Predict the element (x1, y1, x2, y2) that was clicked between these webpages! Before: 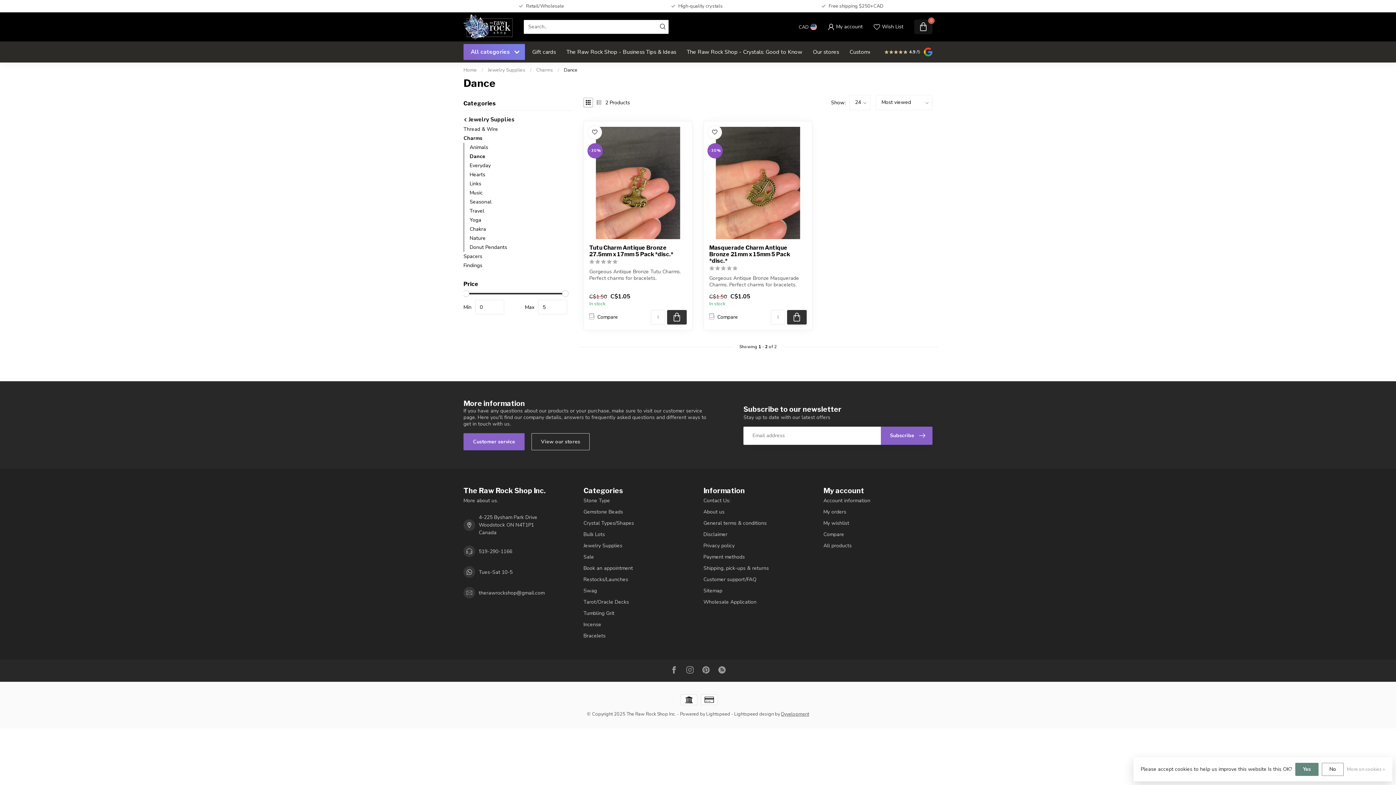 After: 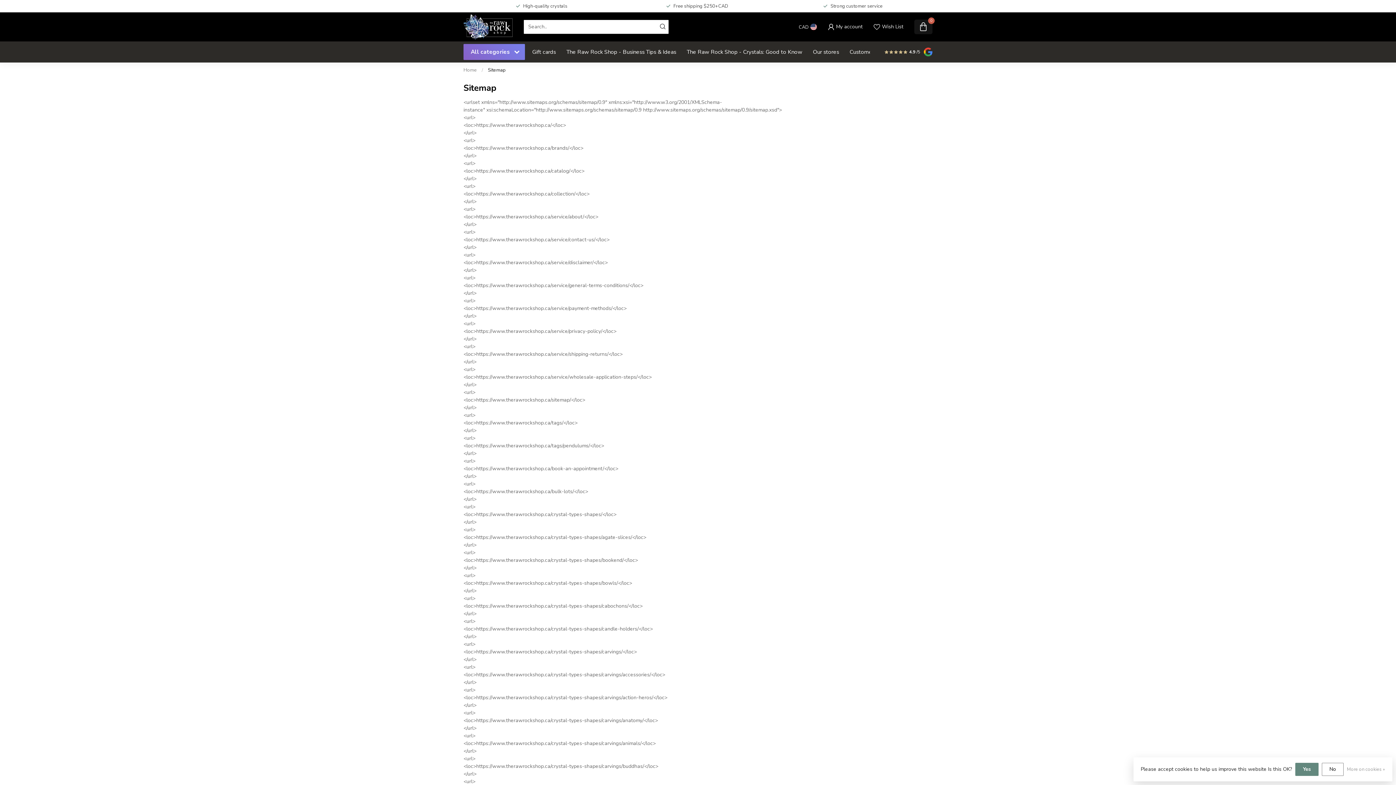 Action: label: Sitemap bbox: (703, 585, 812, 596)